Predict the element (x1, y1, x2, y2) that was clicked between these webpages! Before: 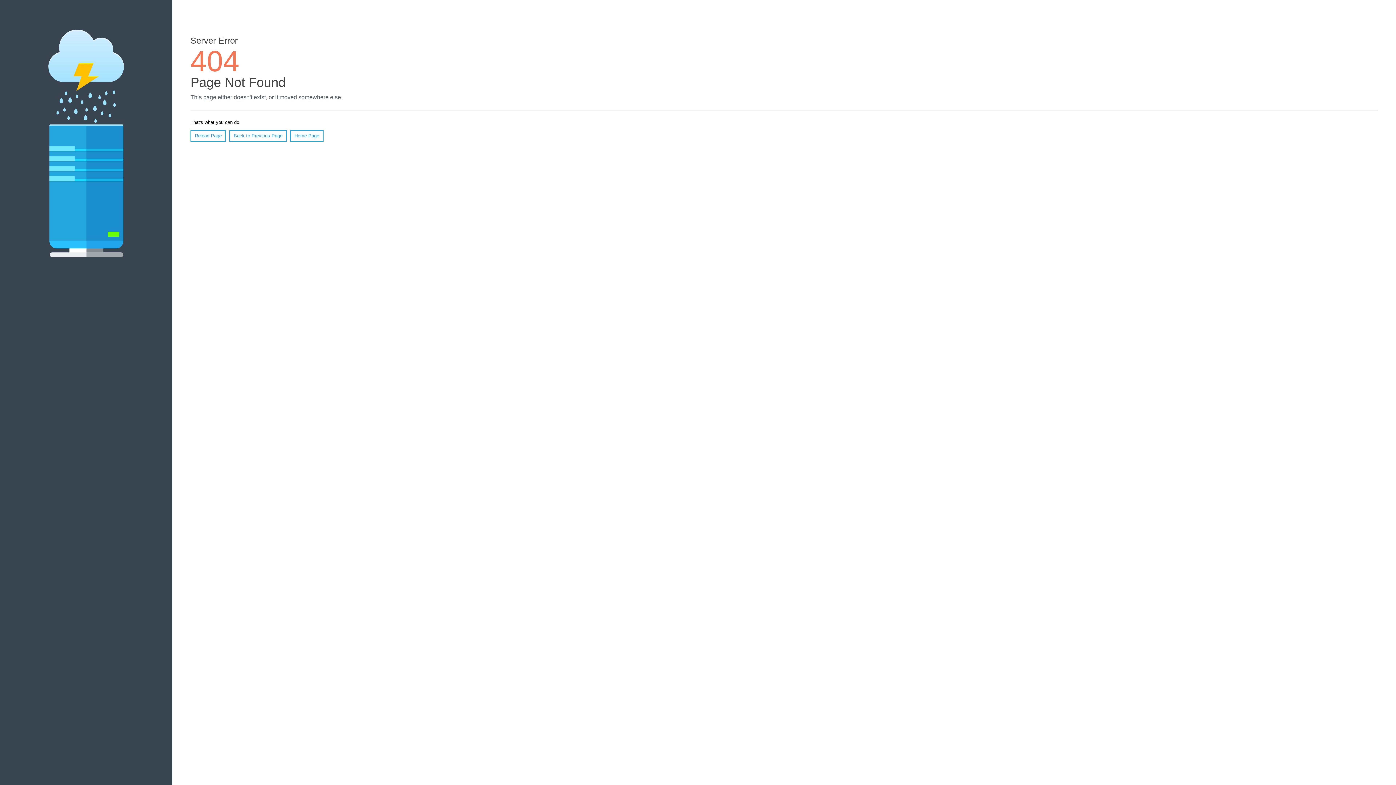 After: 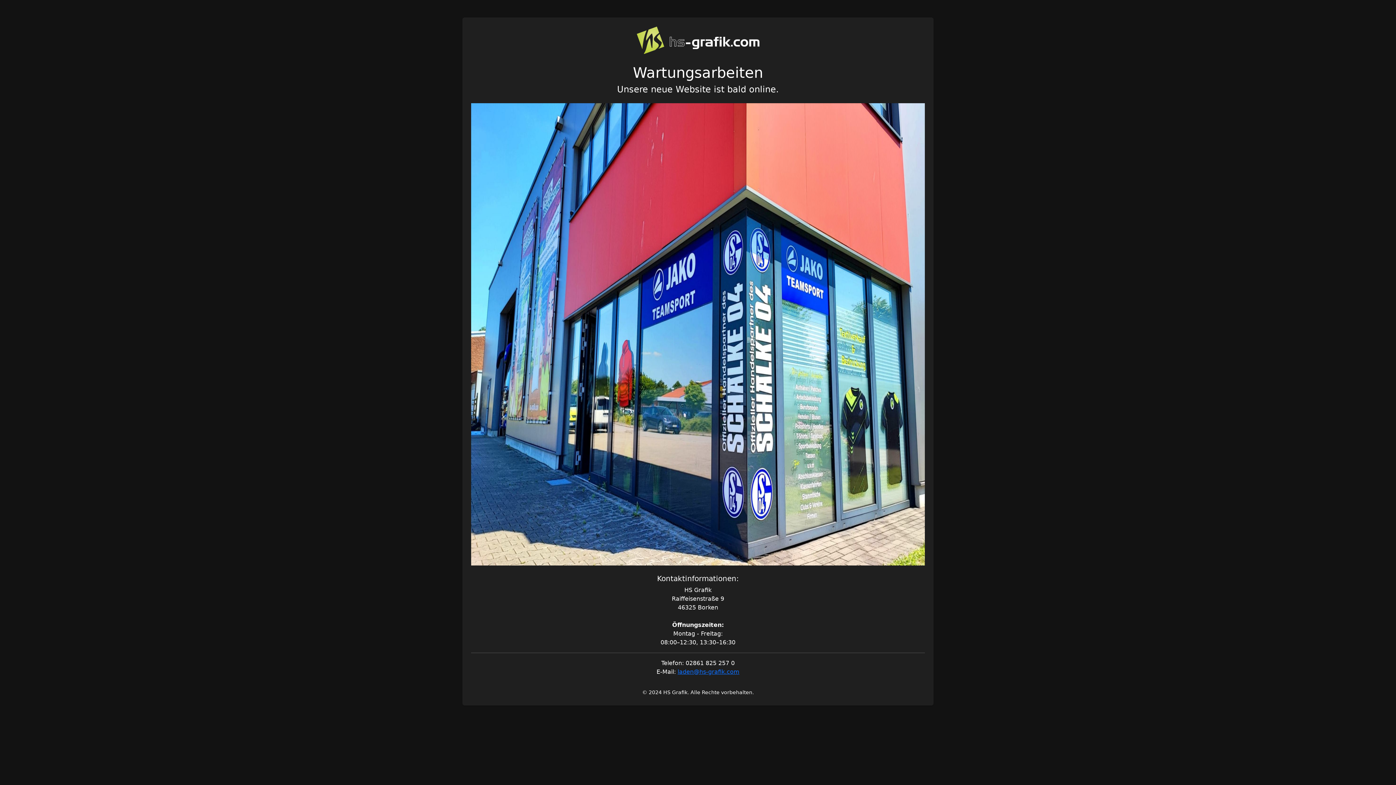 Action: label: Home Page bbox: (290, 130, 323, 141)